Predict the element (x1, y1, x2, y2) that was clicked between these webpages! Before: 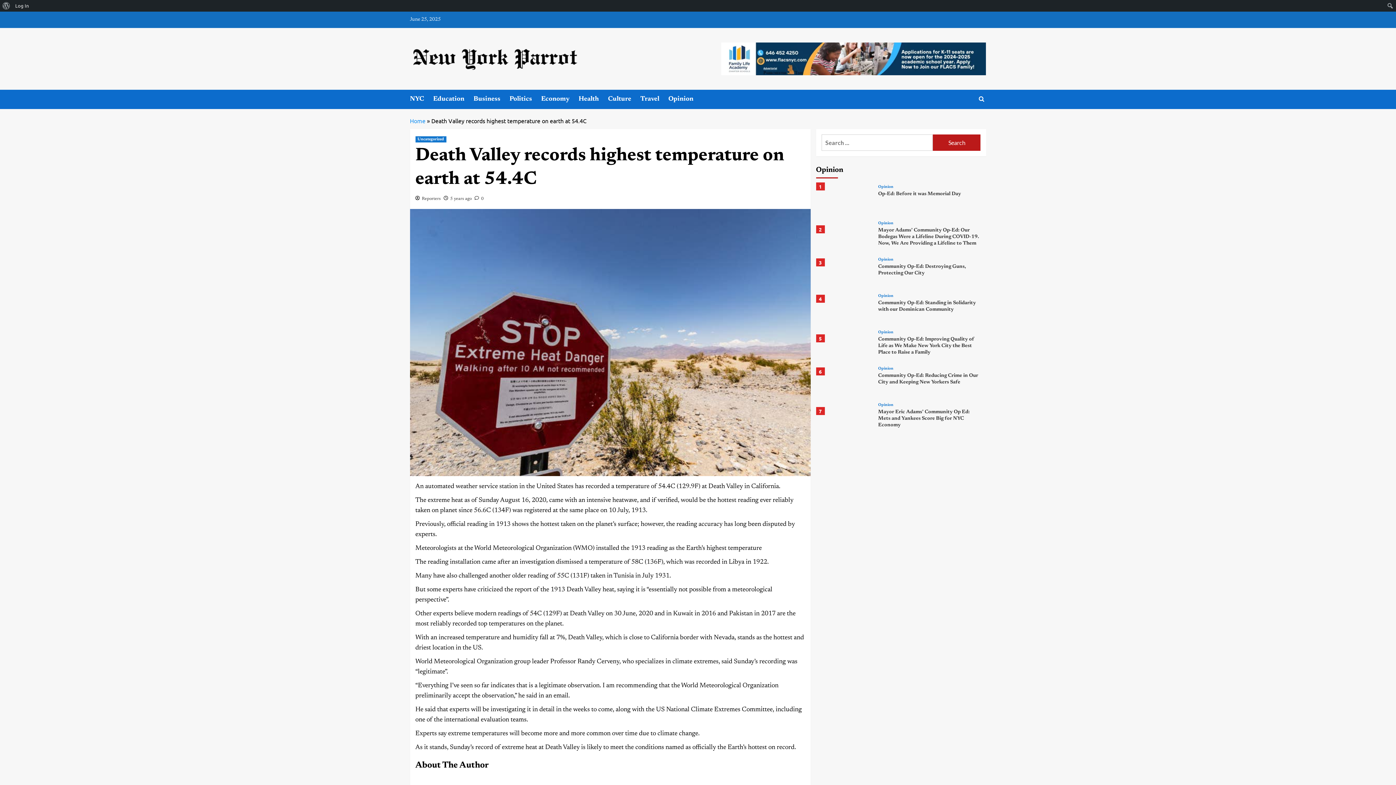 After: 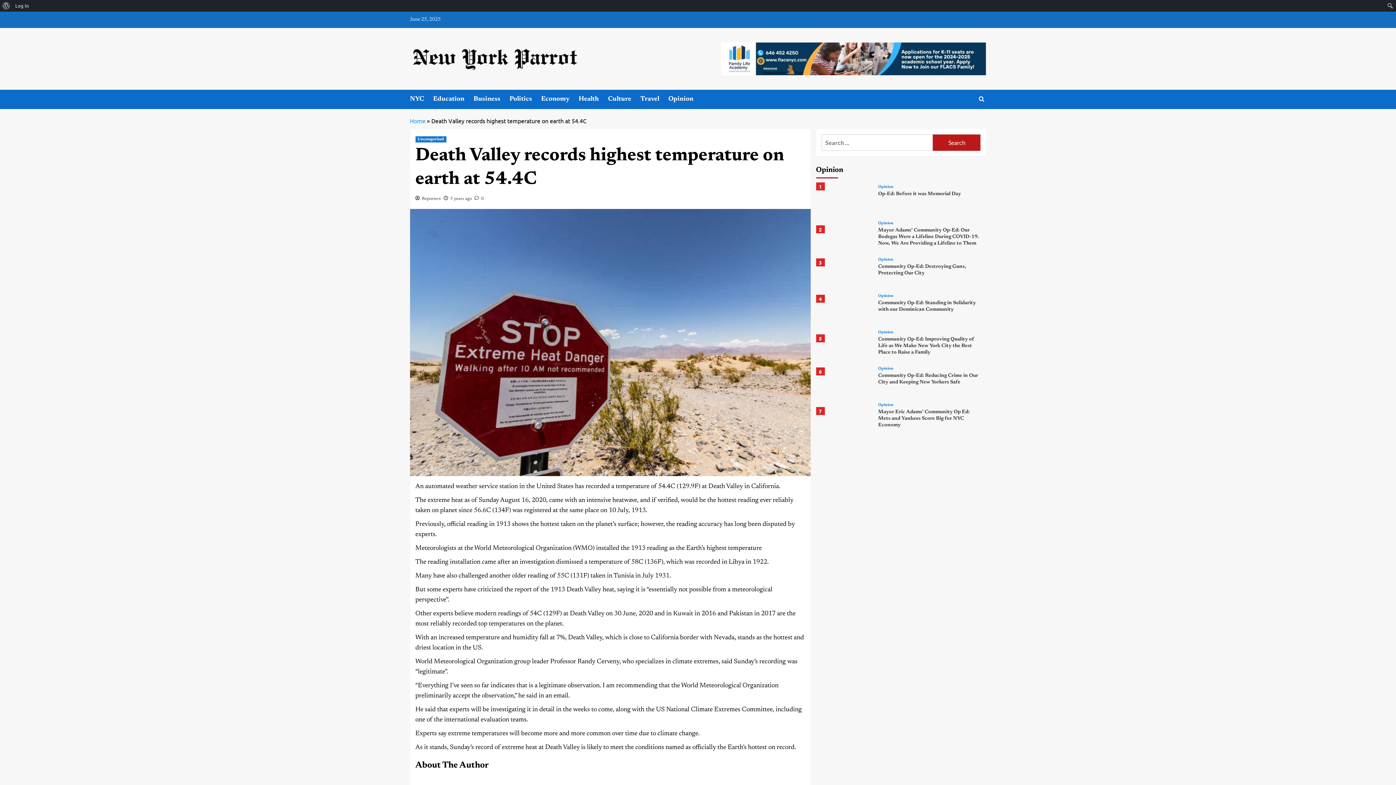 Action: bbox: (474, 196, 483, 201) label:  0